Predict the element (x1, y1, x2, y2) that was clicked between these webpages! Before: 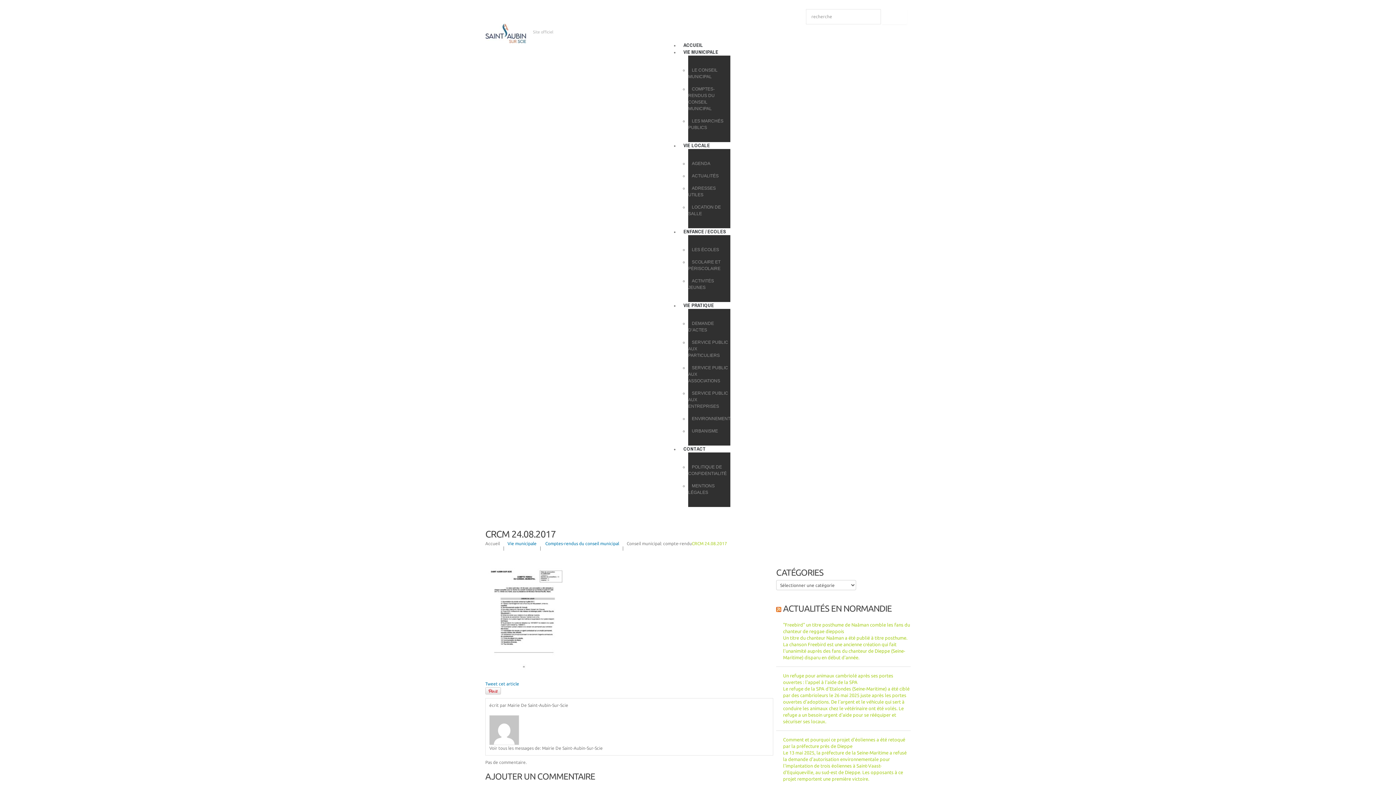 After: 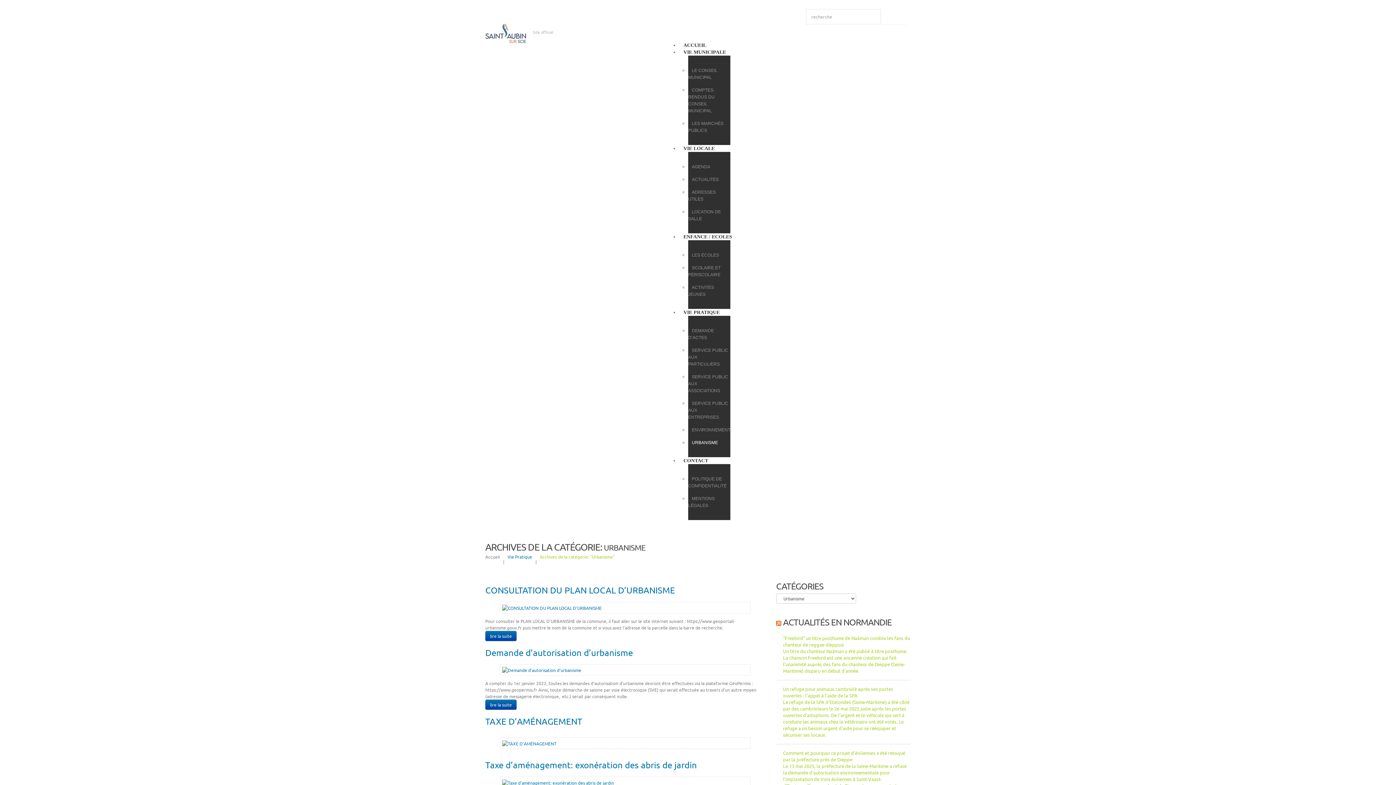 Action: label: URBANISME bbox: (688, 428, 721, 433)